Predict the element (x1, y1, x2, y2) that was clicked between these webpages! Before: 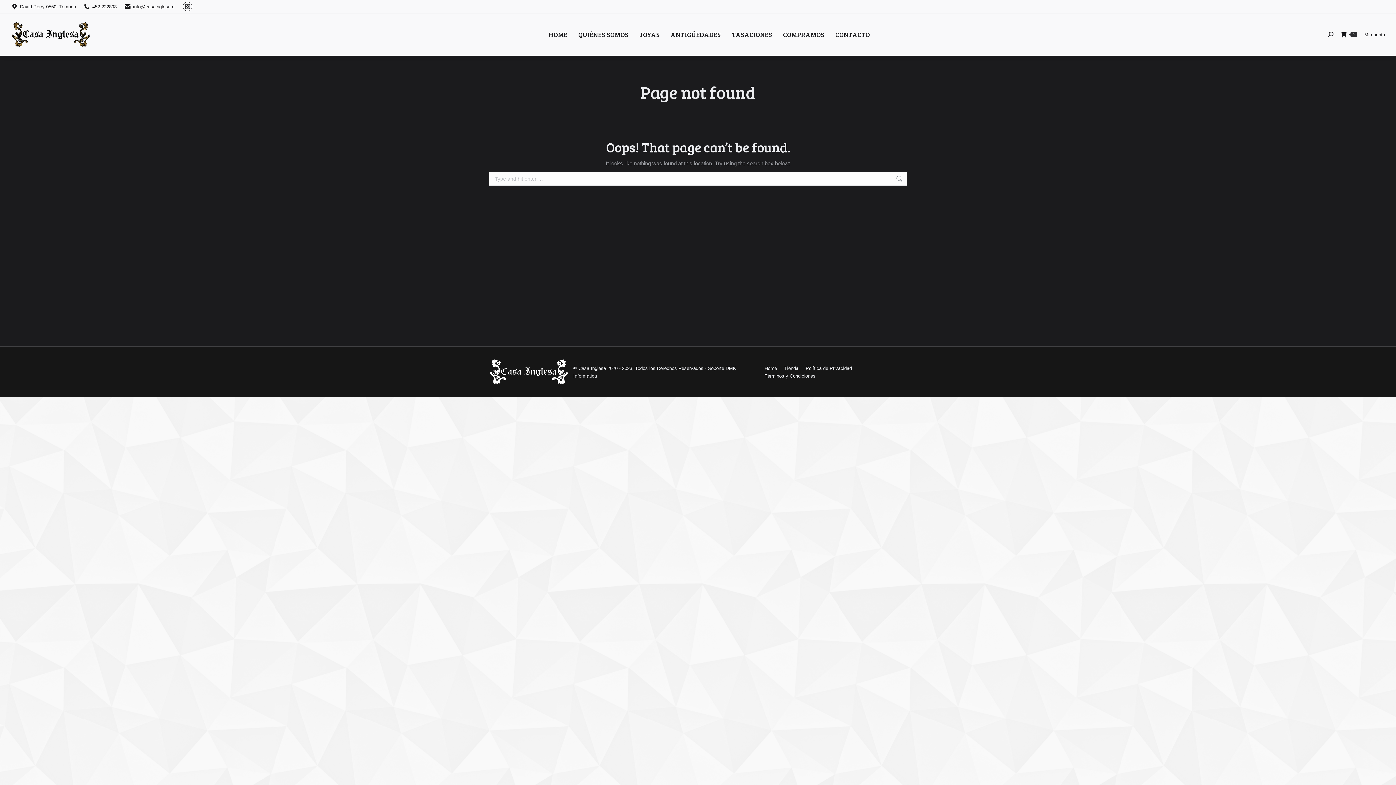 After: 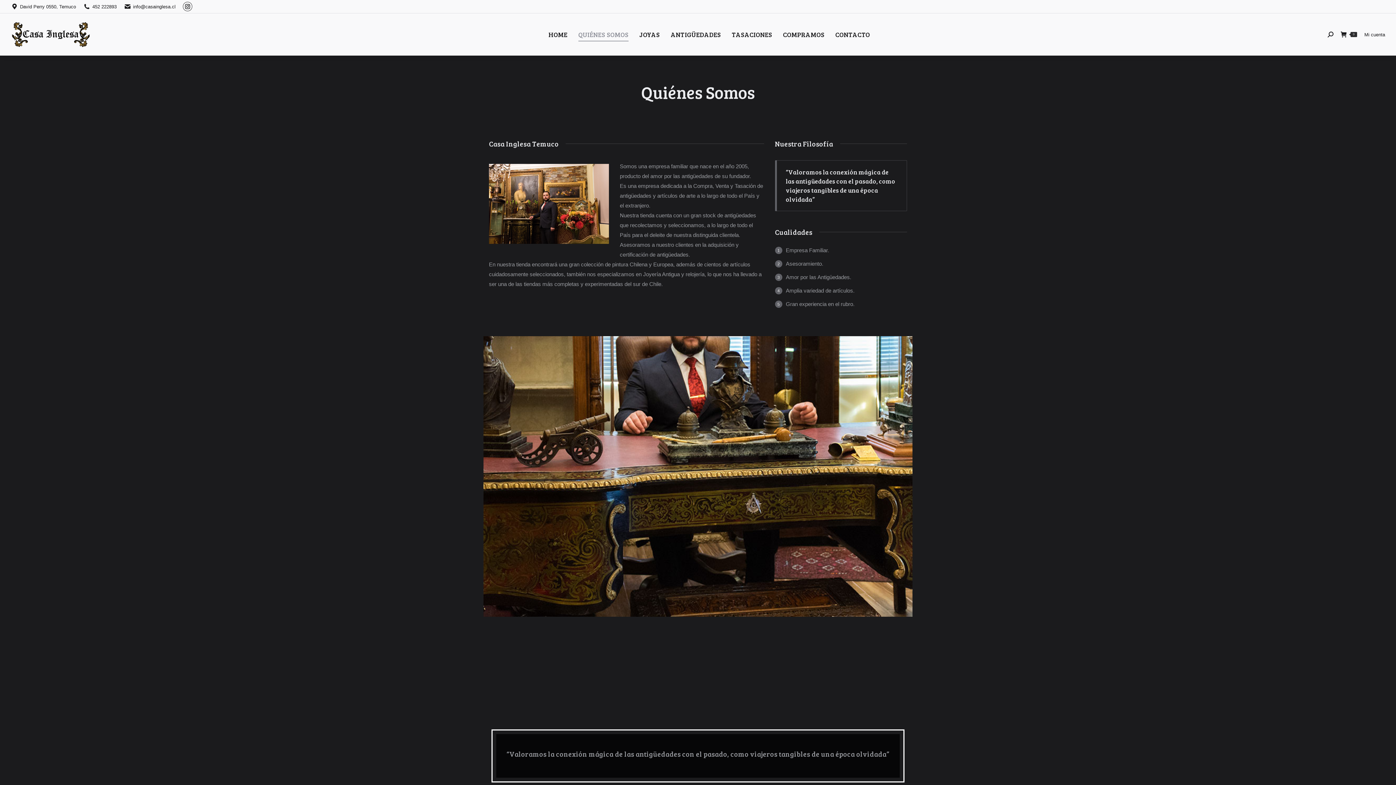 Action: label: QUIÉNES SOMOS bbox: (578, 16, 628, 52)